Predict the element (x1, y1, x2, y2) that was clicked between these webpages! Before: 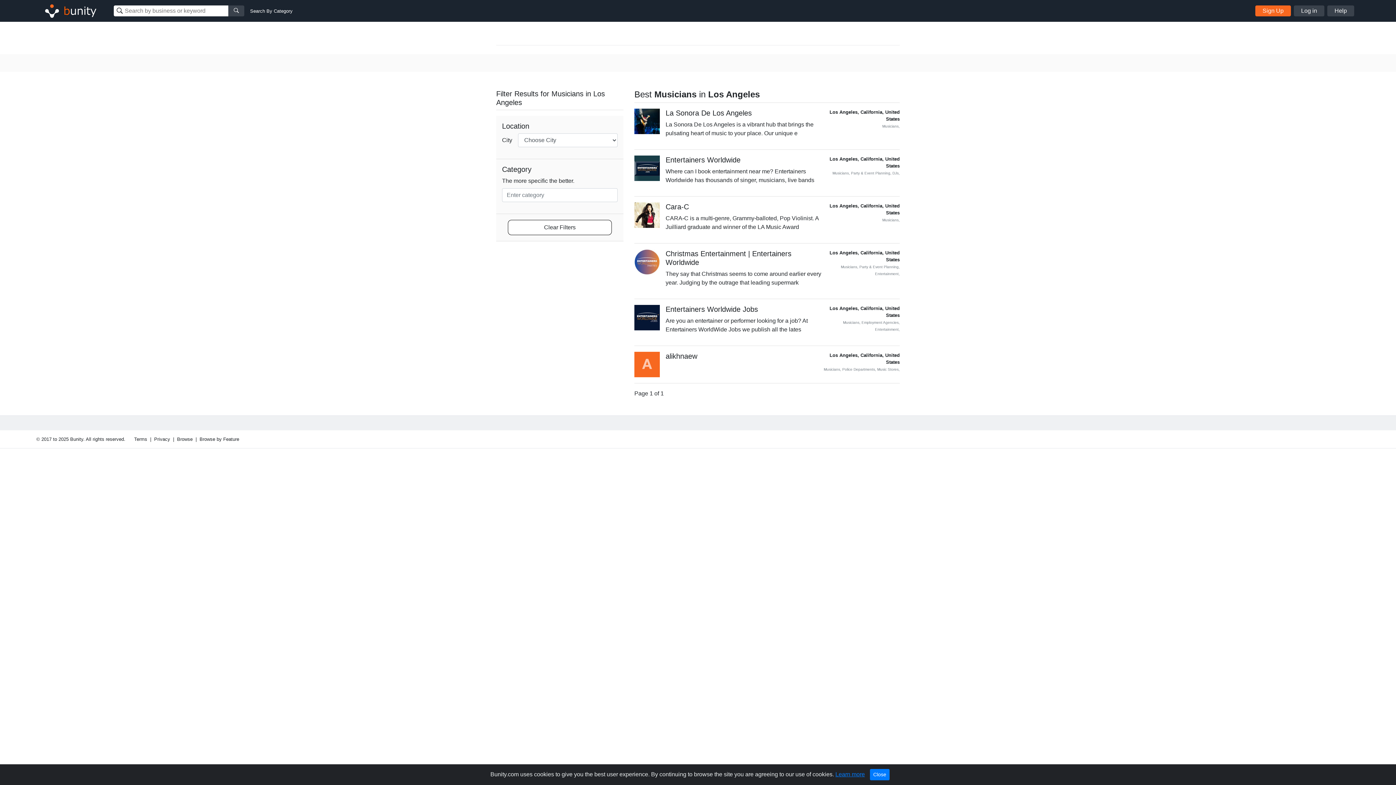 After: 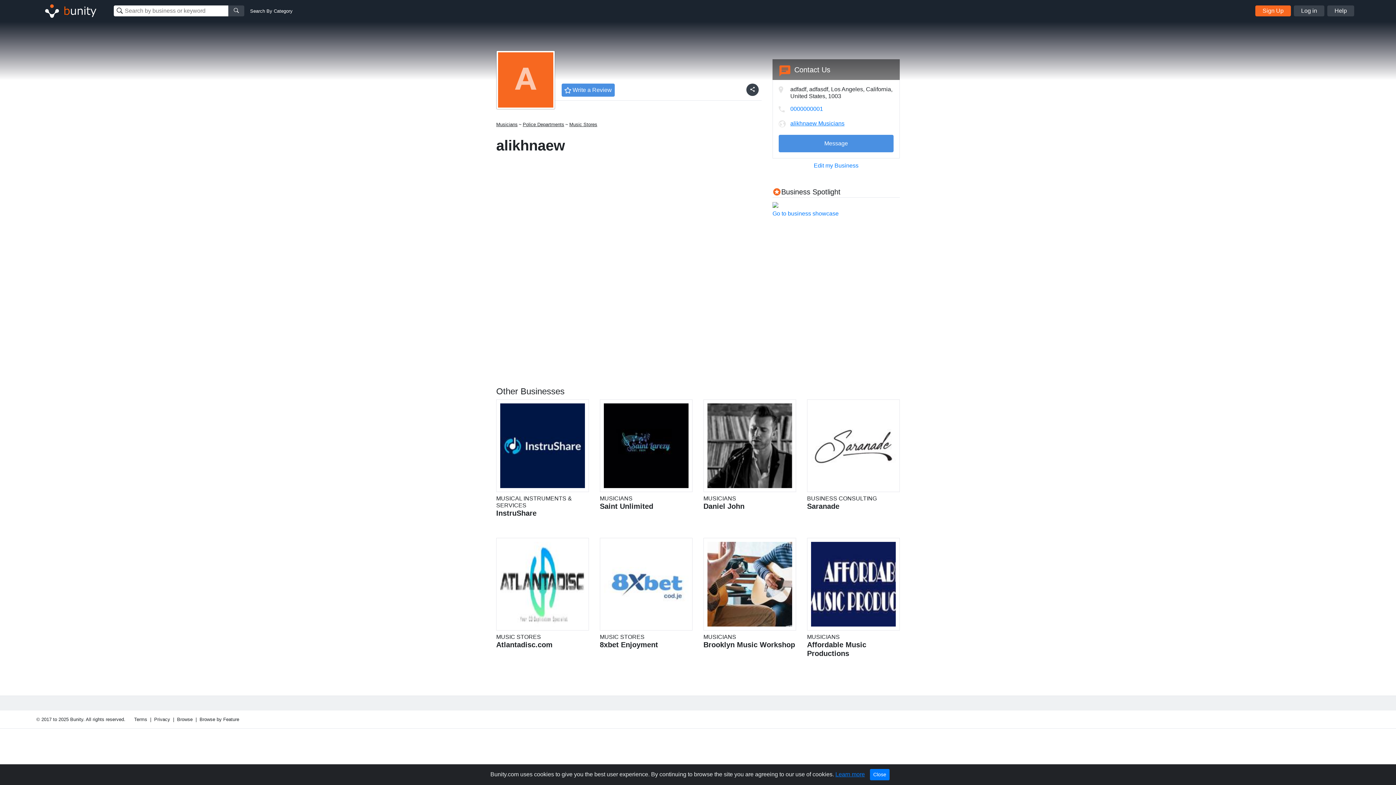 Action: bbox: (634, 352, 660, 377)